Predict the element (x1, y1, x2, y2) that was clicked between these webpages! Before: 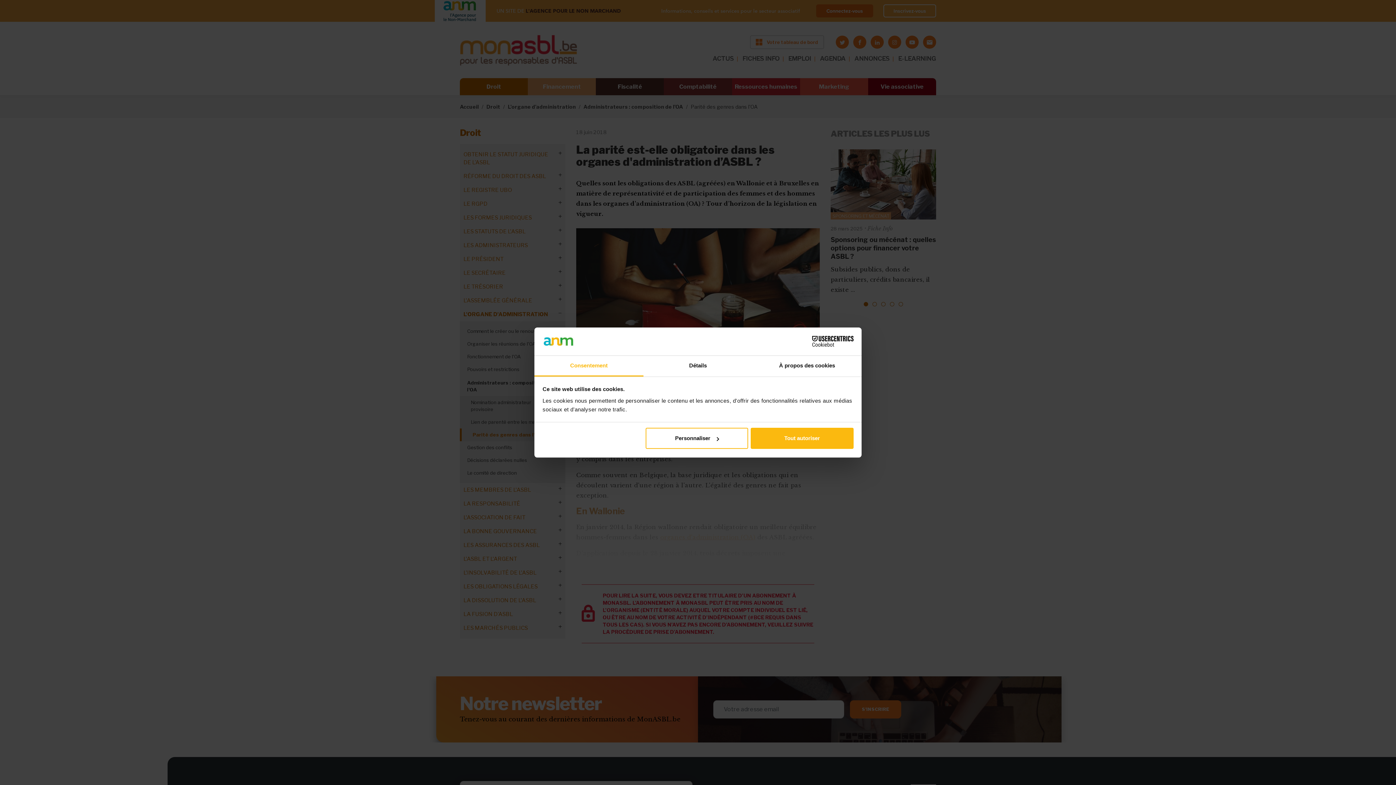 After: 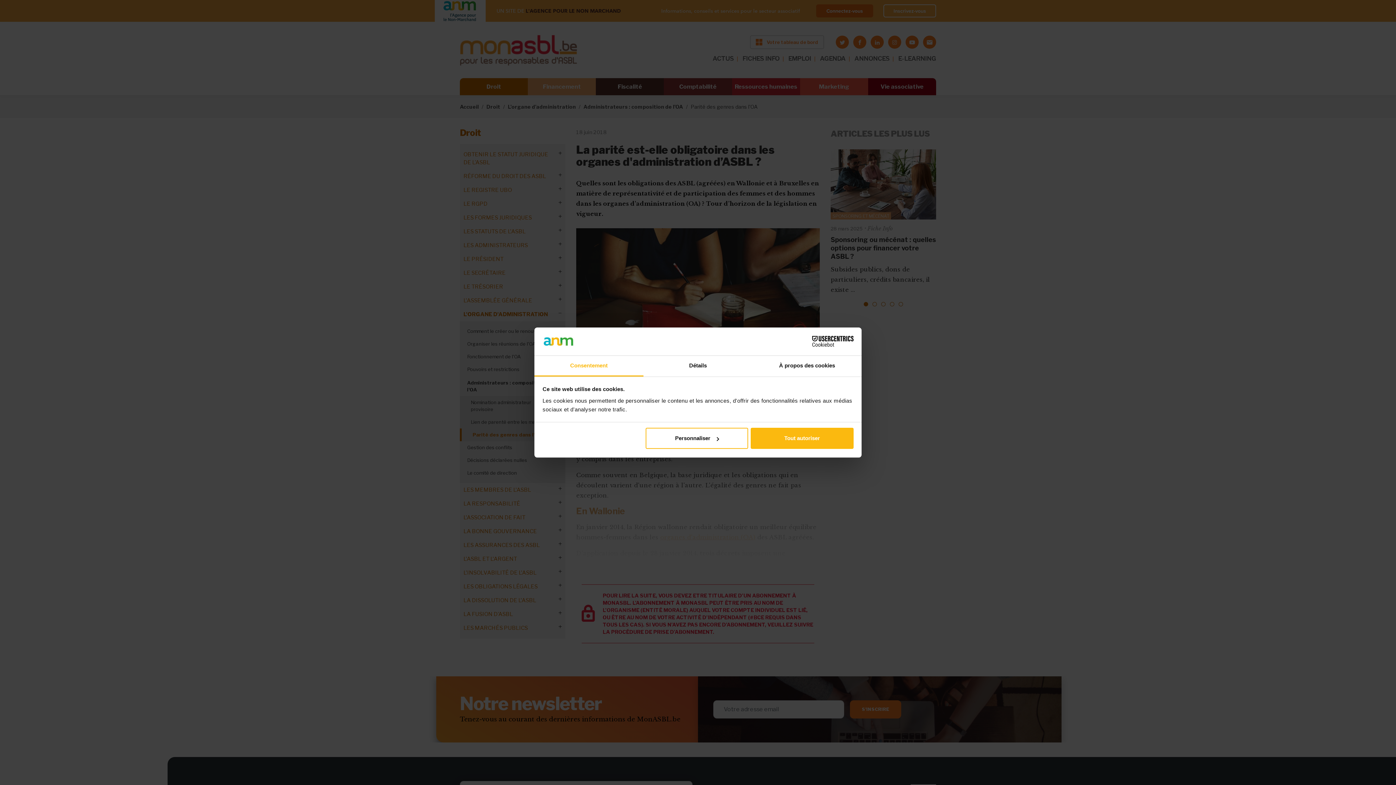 Action: label: Consentement bbox: (534, 355, 643, 376)